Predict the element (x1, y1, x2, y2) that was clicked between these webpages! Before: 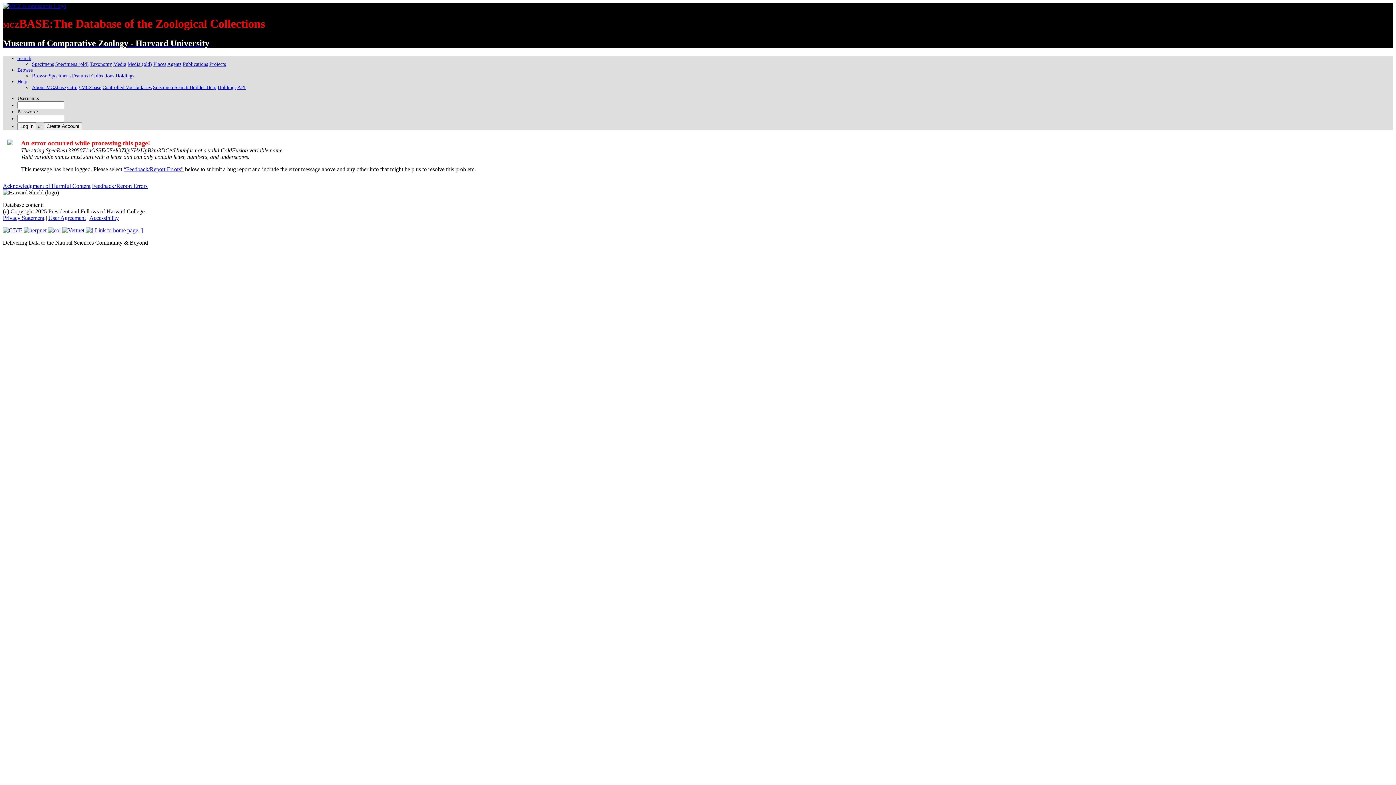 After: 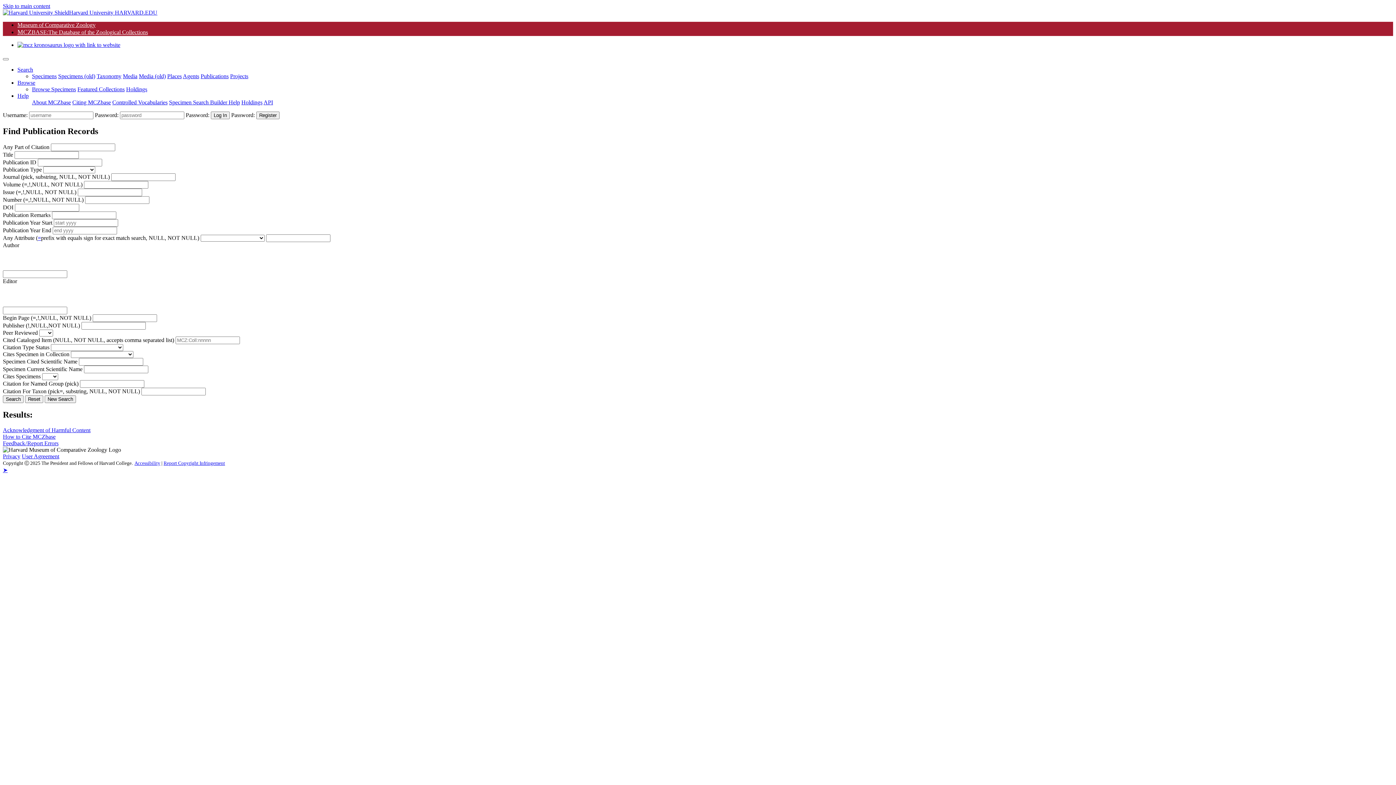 Action: bbox: (182, 61, 208, 66) label: Publications